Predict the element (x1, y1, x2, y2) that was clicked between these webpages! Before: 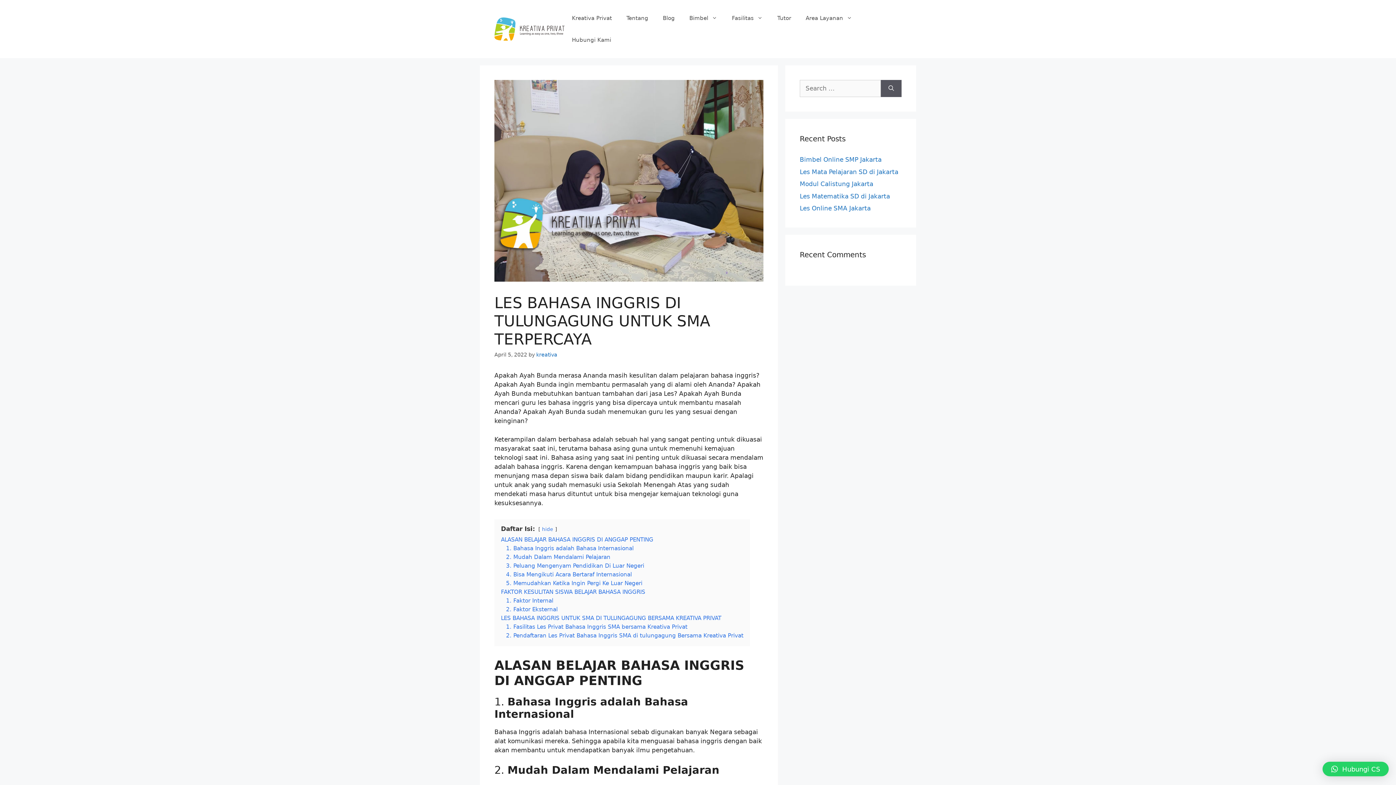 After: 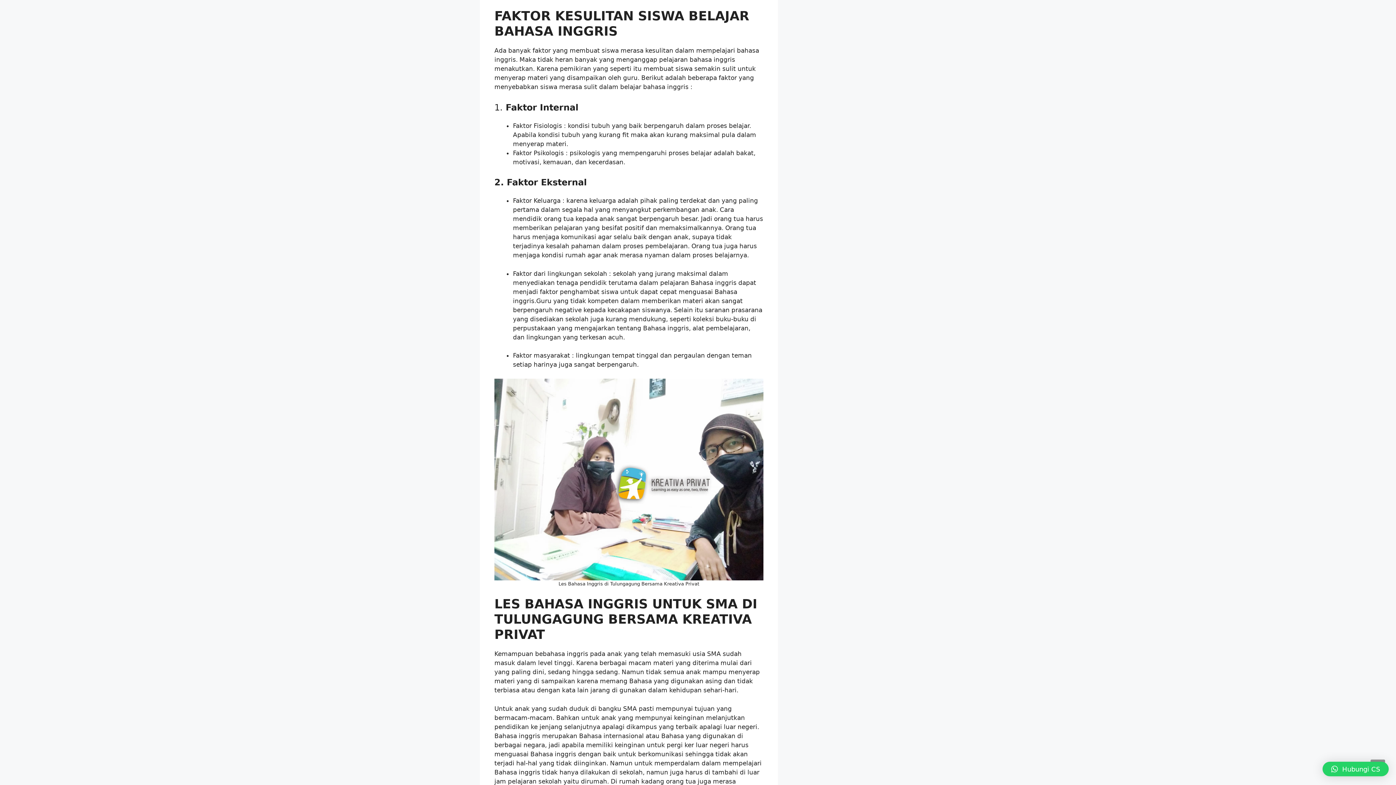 Action: label: FAKTOR KESULITAN SISWA BELAJAR BAHASA INGGRIS bbox: (501, 588, 645, 595)